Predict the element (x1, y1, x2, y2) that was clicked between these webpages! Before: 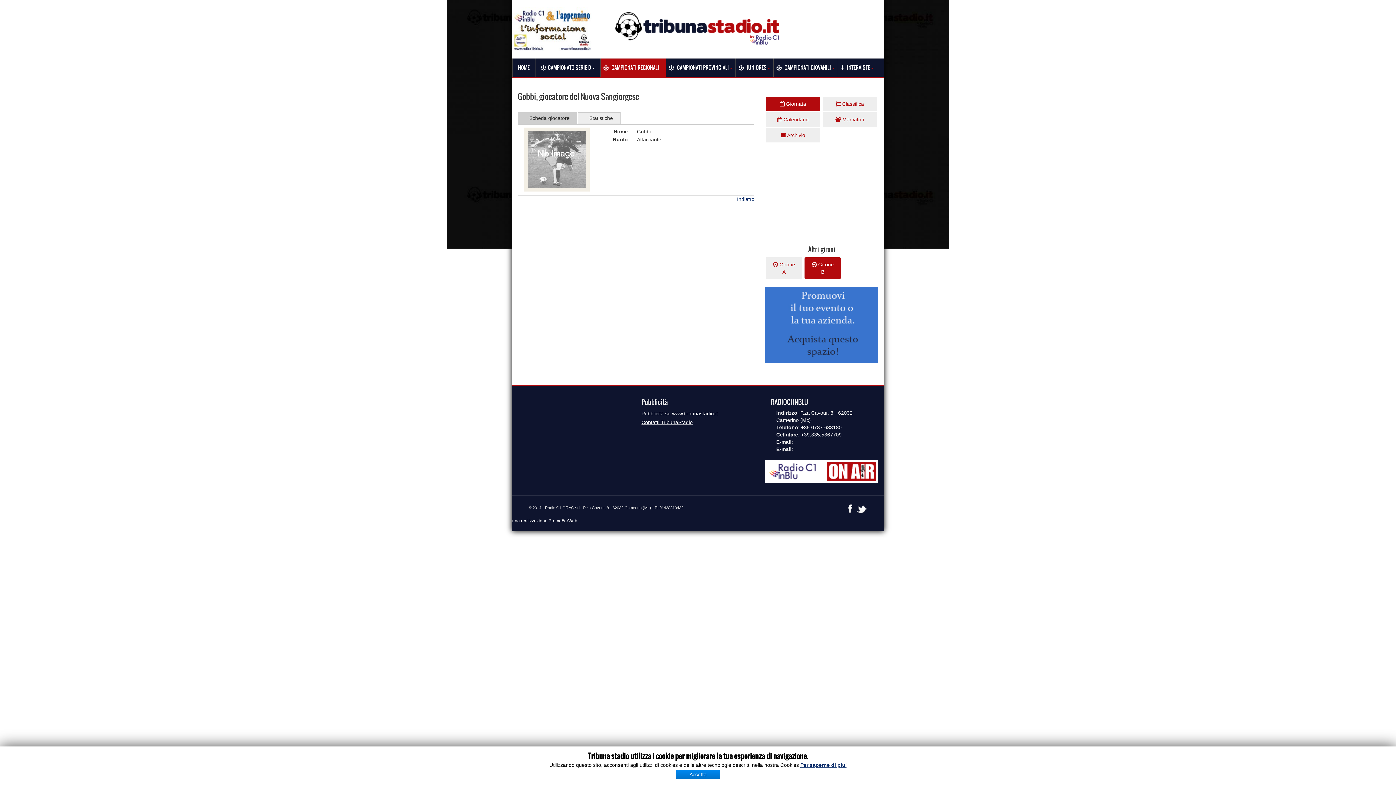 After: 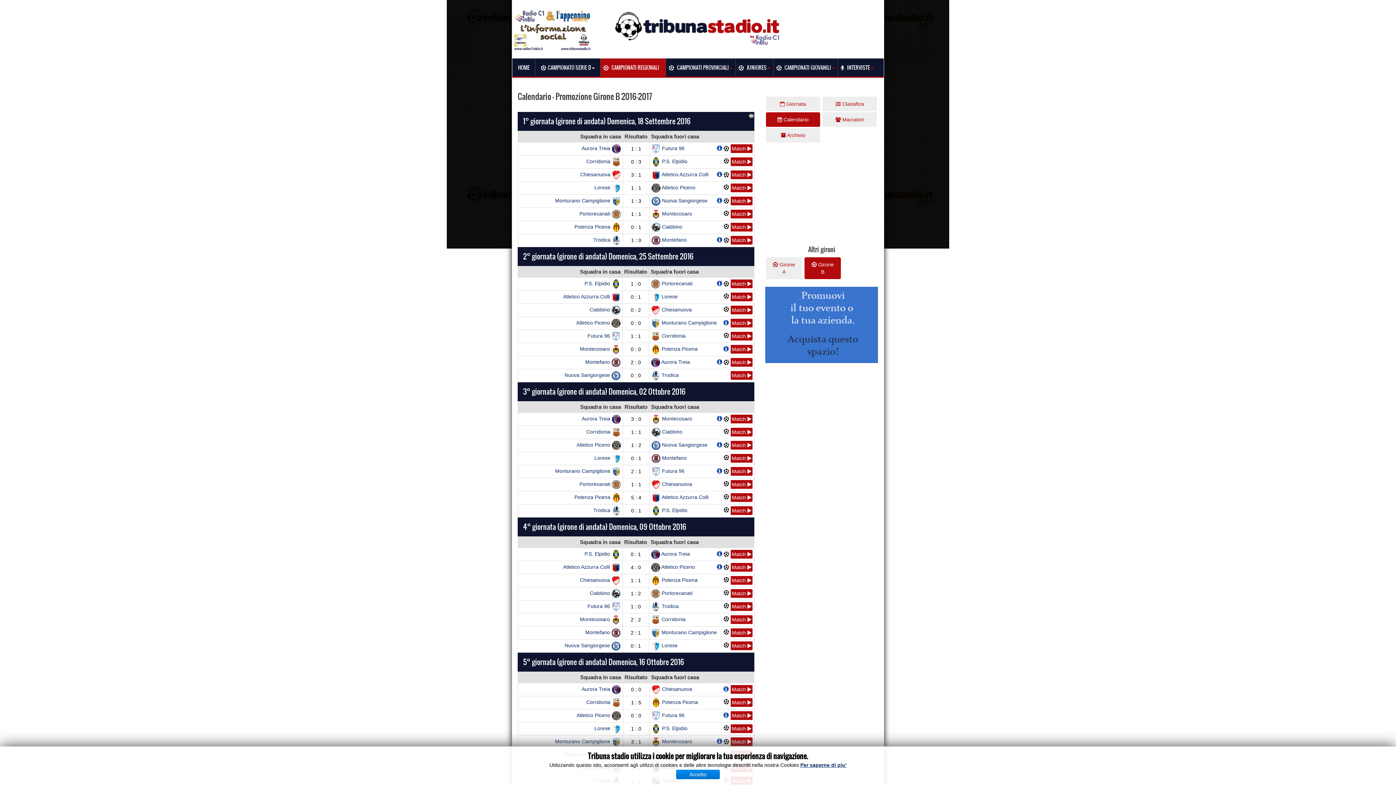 Action: bbox: (766, 112, 820, 126) label:  Calendario